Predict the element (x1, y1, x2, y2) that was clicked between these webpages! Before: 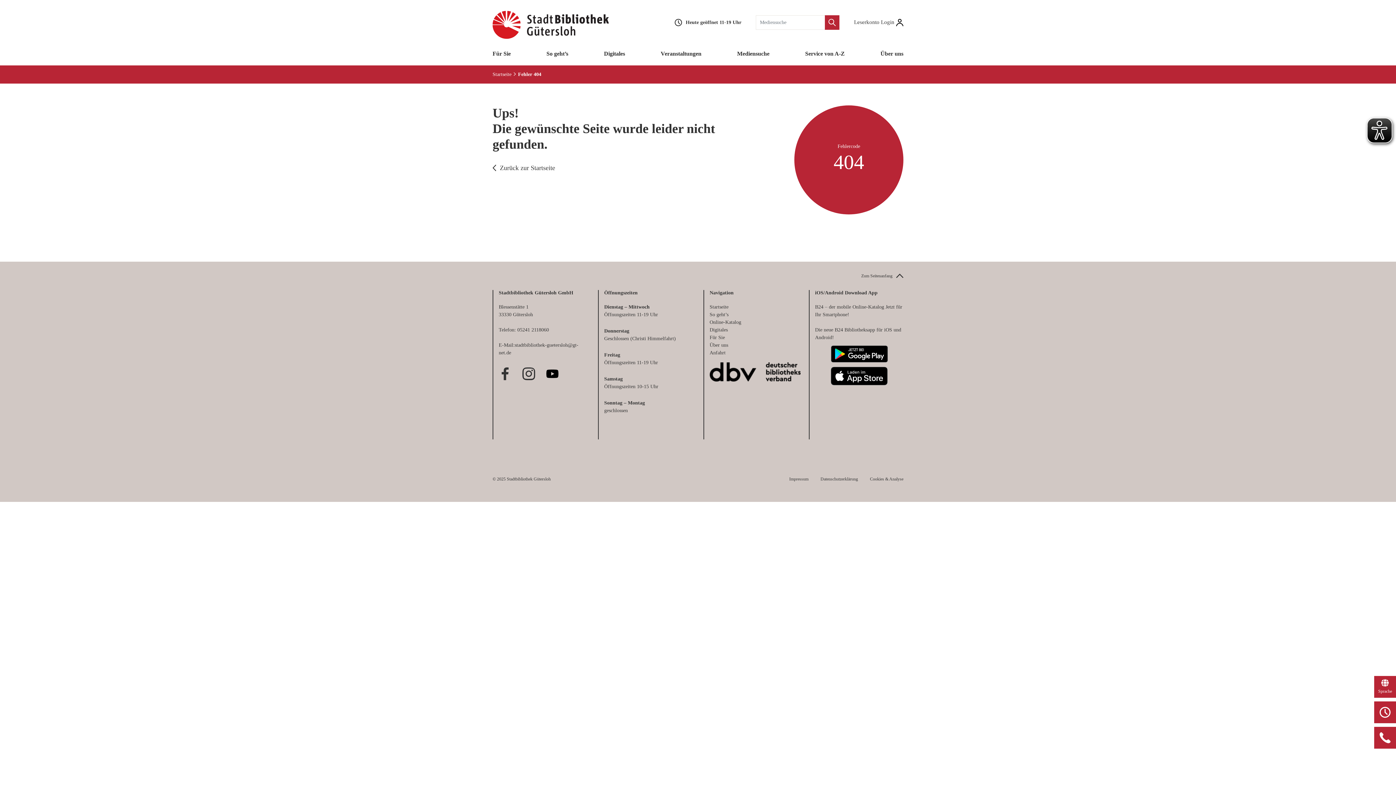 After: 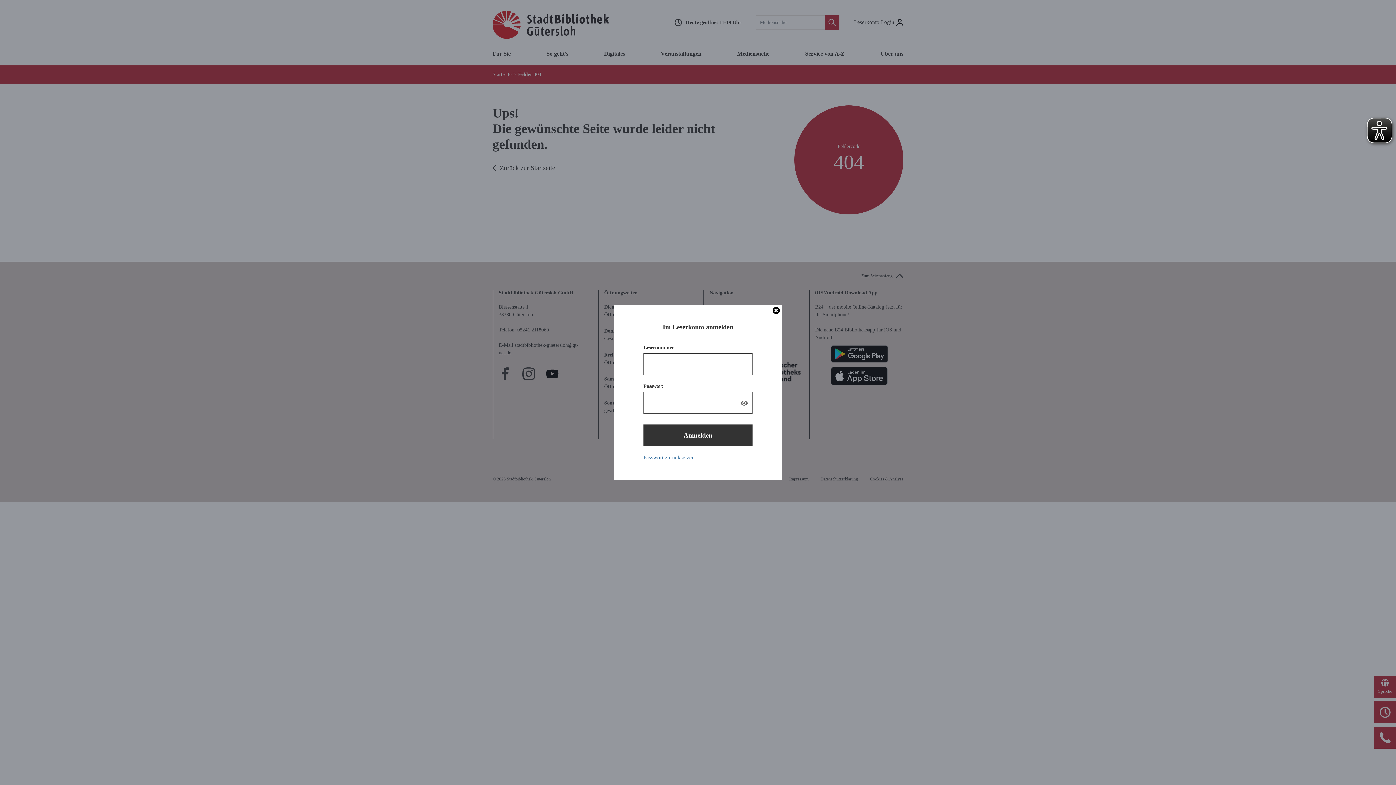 Action: label: Leserkonto Login bbox: (854, 18, 903, 26)